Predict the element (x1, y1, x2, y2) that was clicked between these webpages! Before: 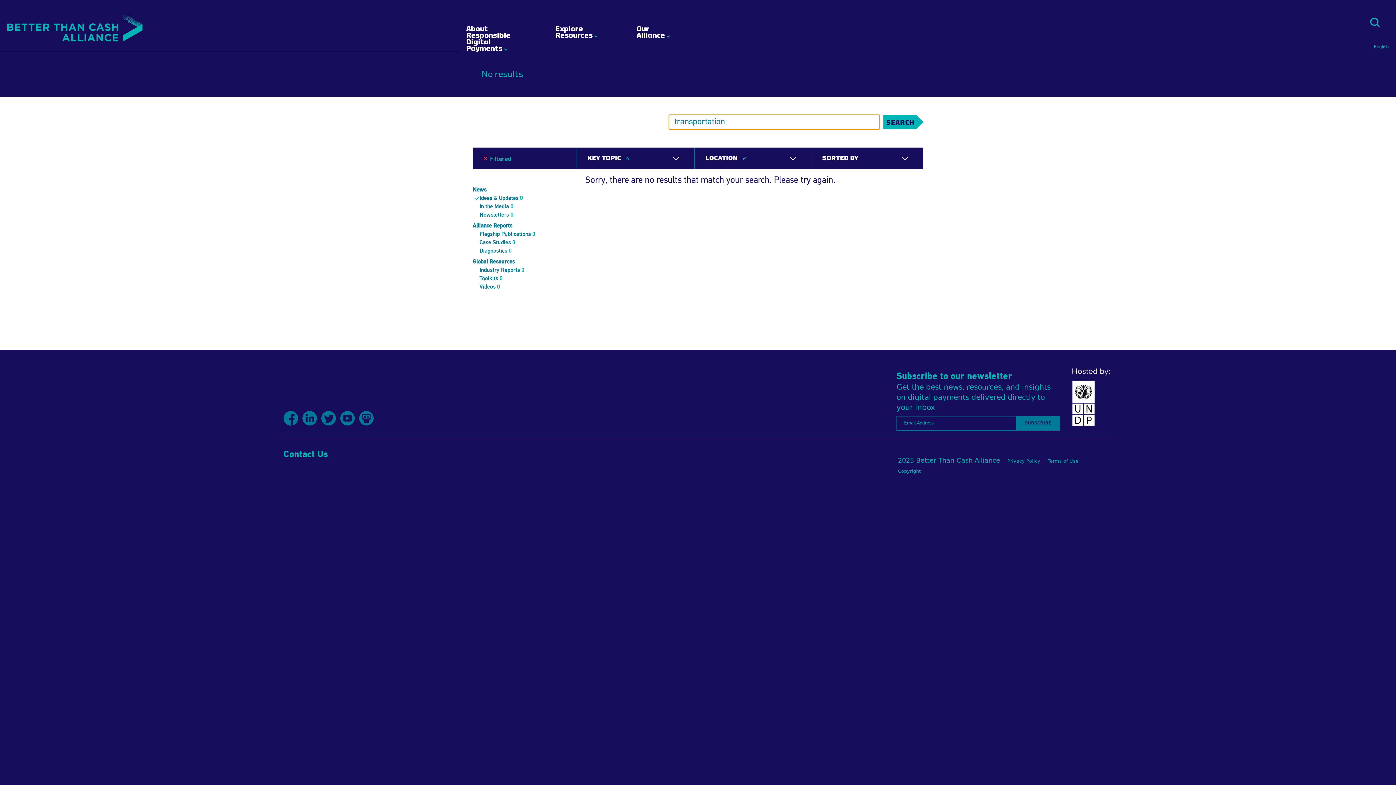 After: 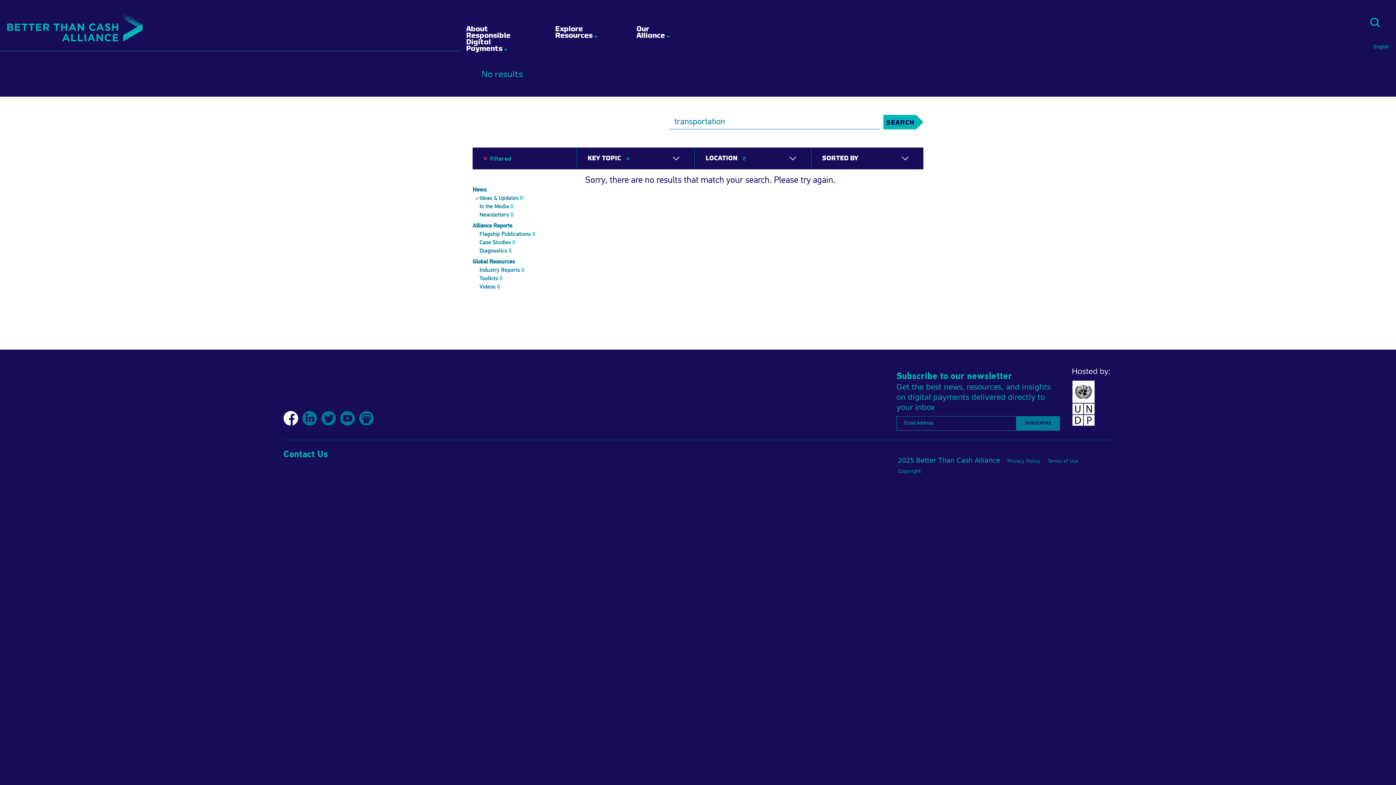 Action: label: Facebook bbox: (283, 411, 298, 425)